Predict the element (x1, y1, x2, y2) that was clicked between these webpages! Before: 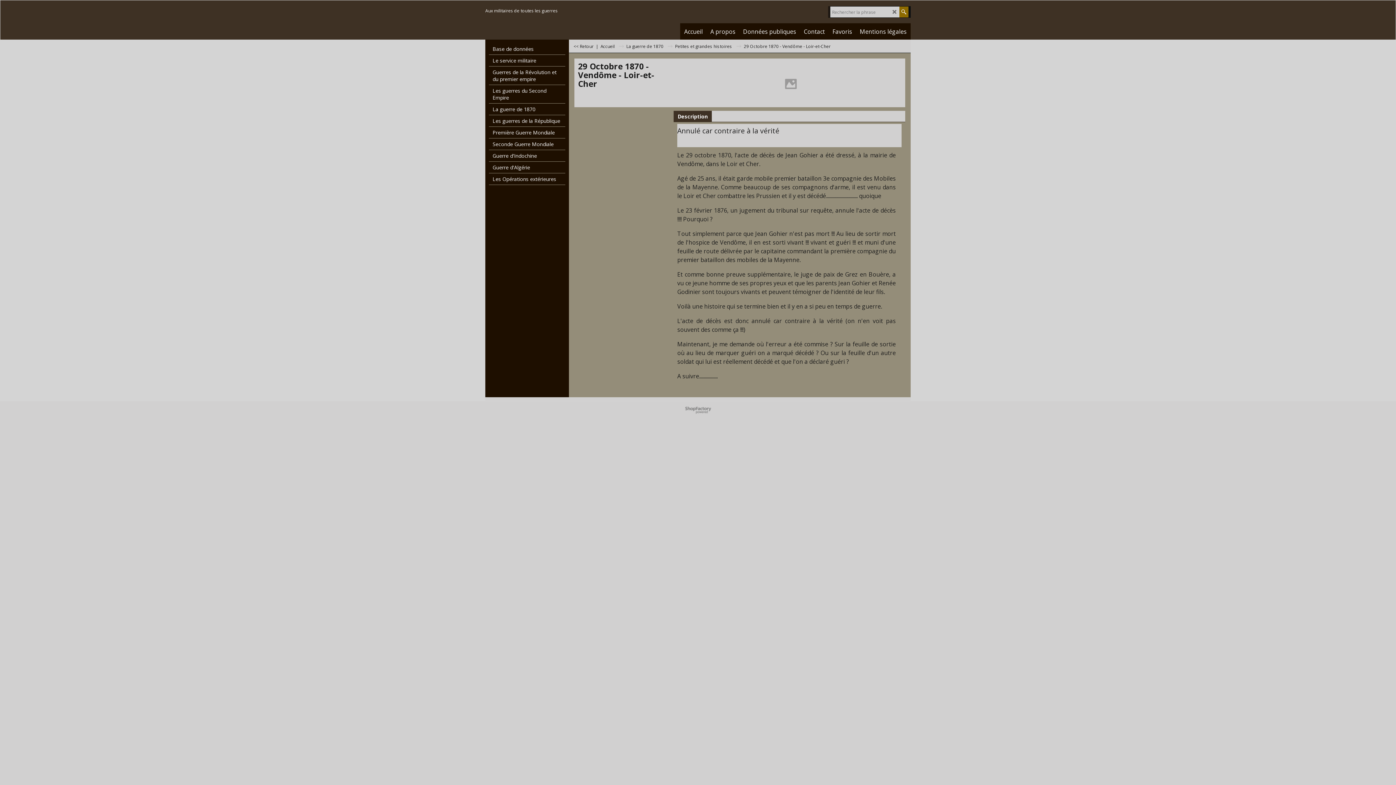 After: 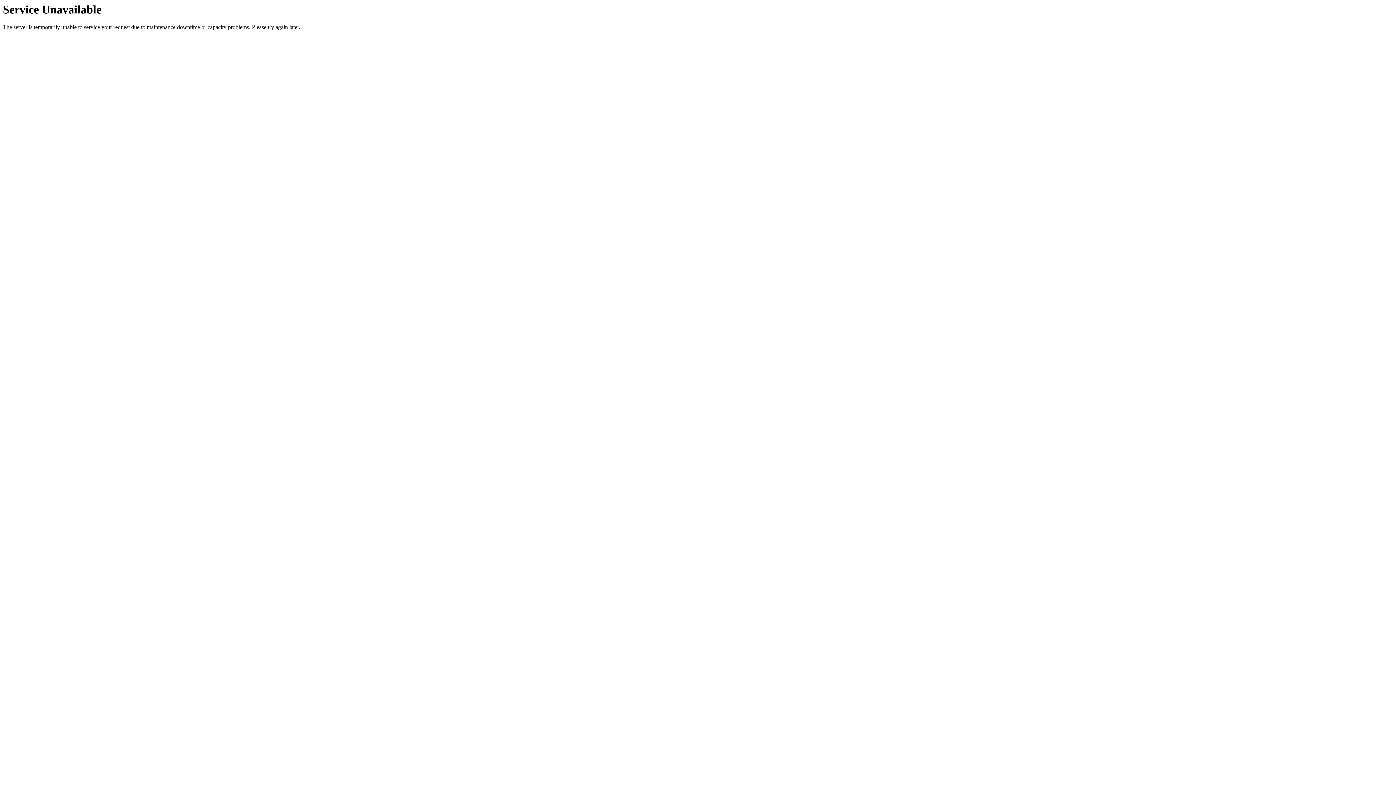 Action: label: Les guerres du Second Empire bbox: (489, 85, 565, 103)